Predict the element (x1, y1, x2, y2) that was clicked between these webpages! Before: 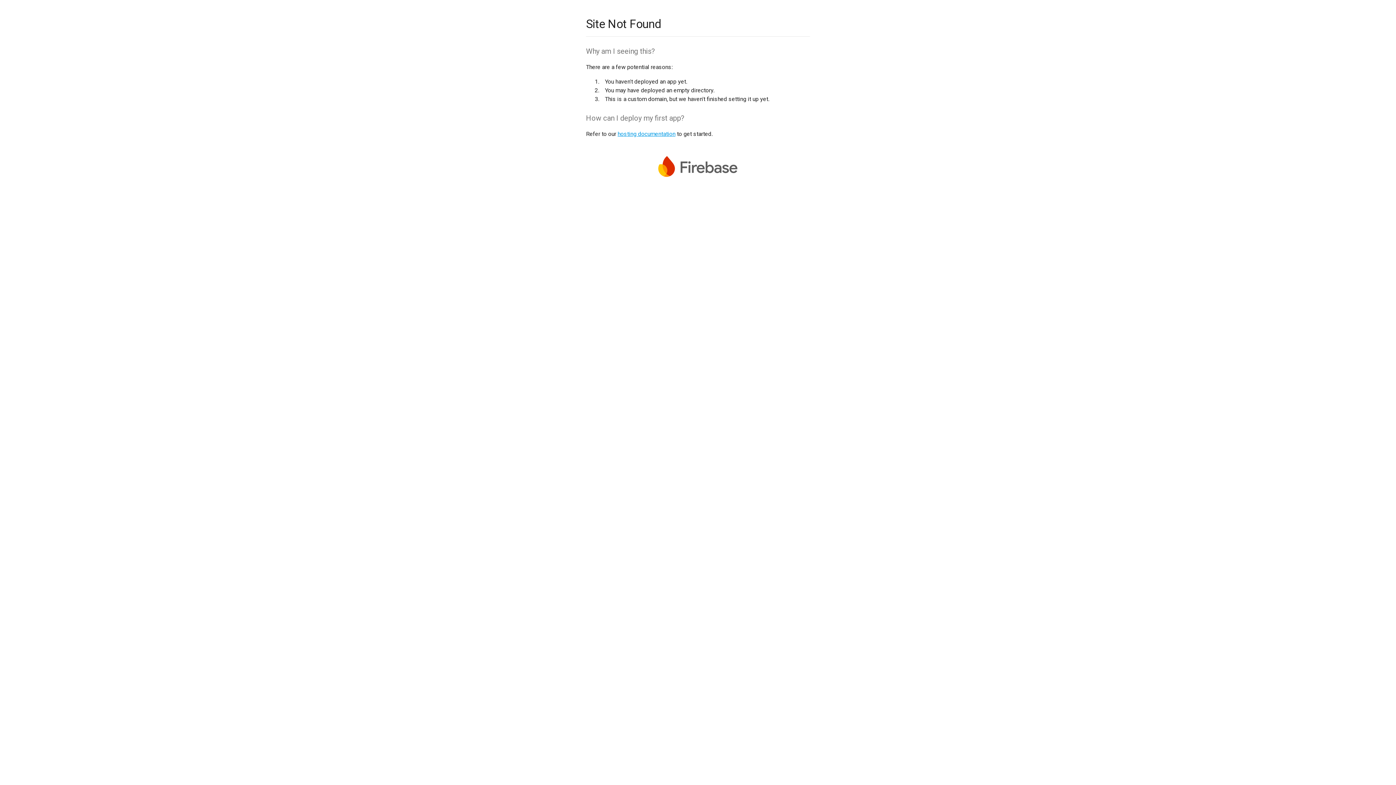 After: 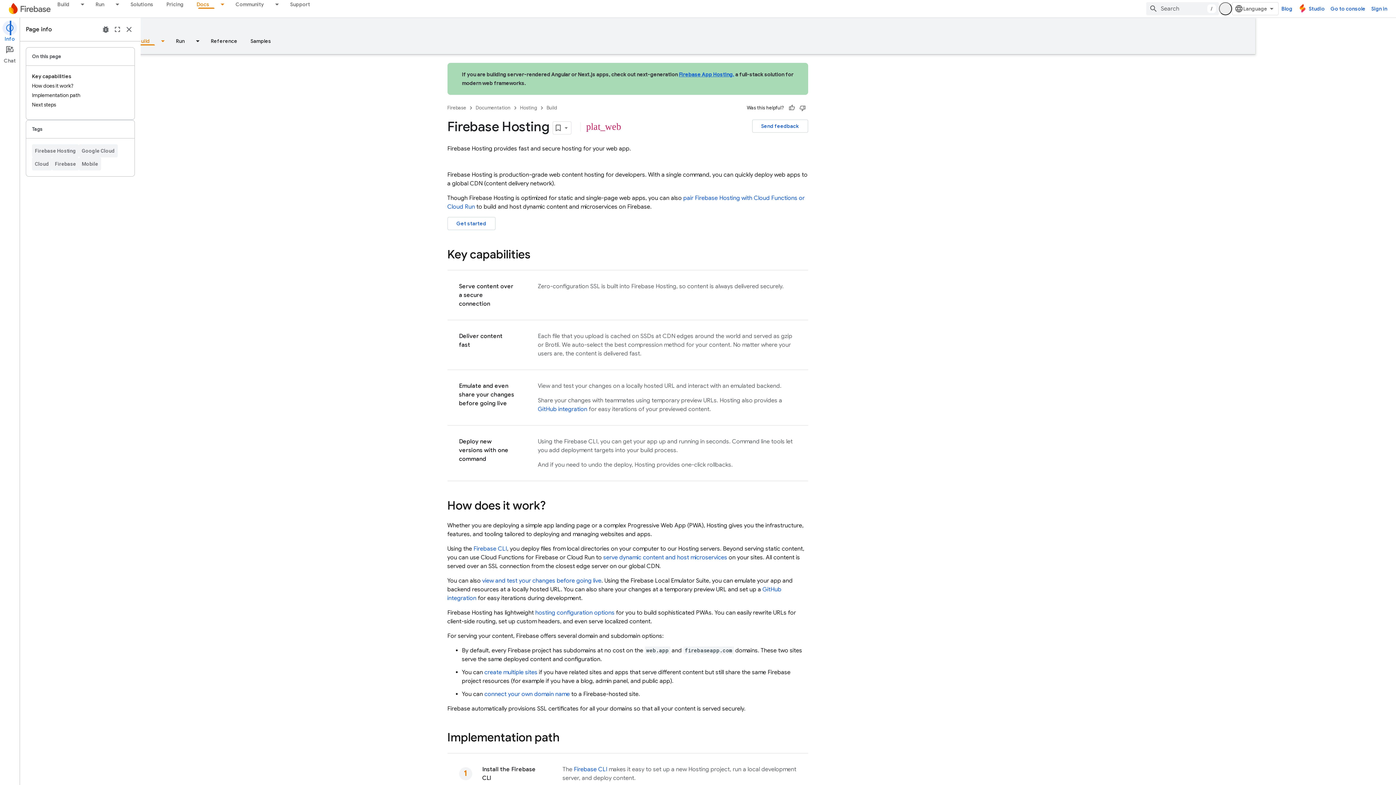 Action: label: hosting documentation bbox: (617, 130, 675, 137)